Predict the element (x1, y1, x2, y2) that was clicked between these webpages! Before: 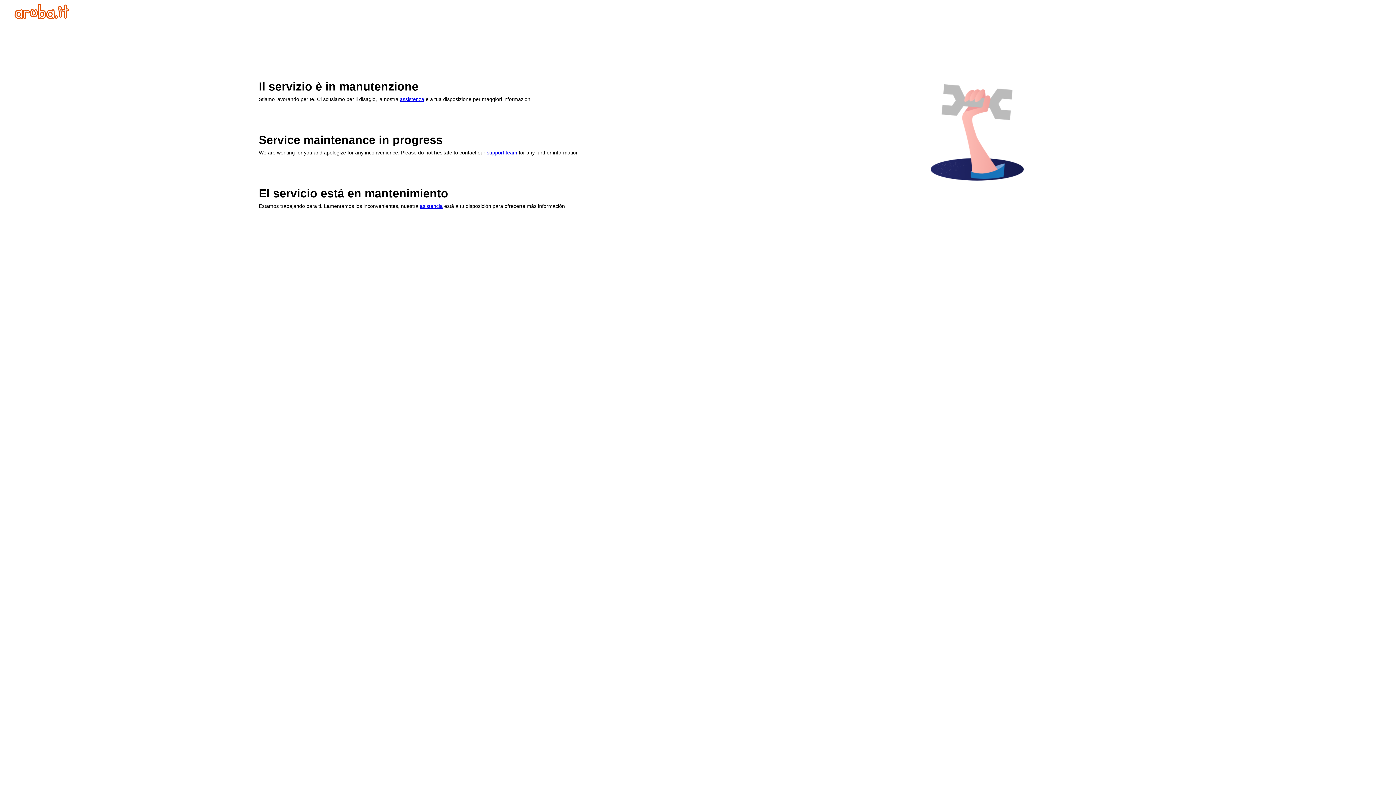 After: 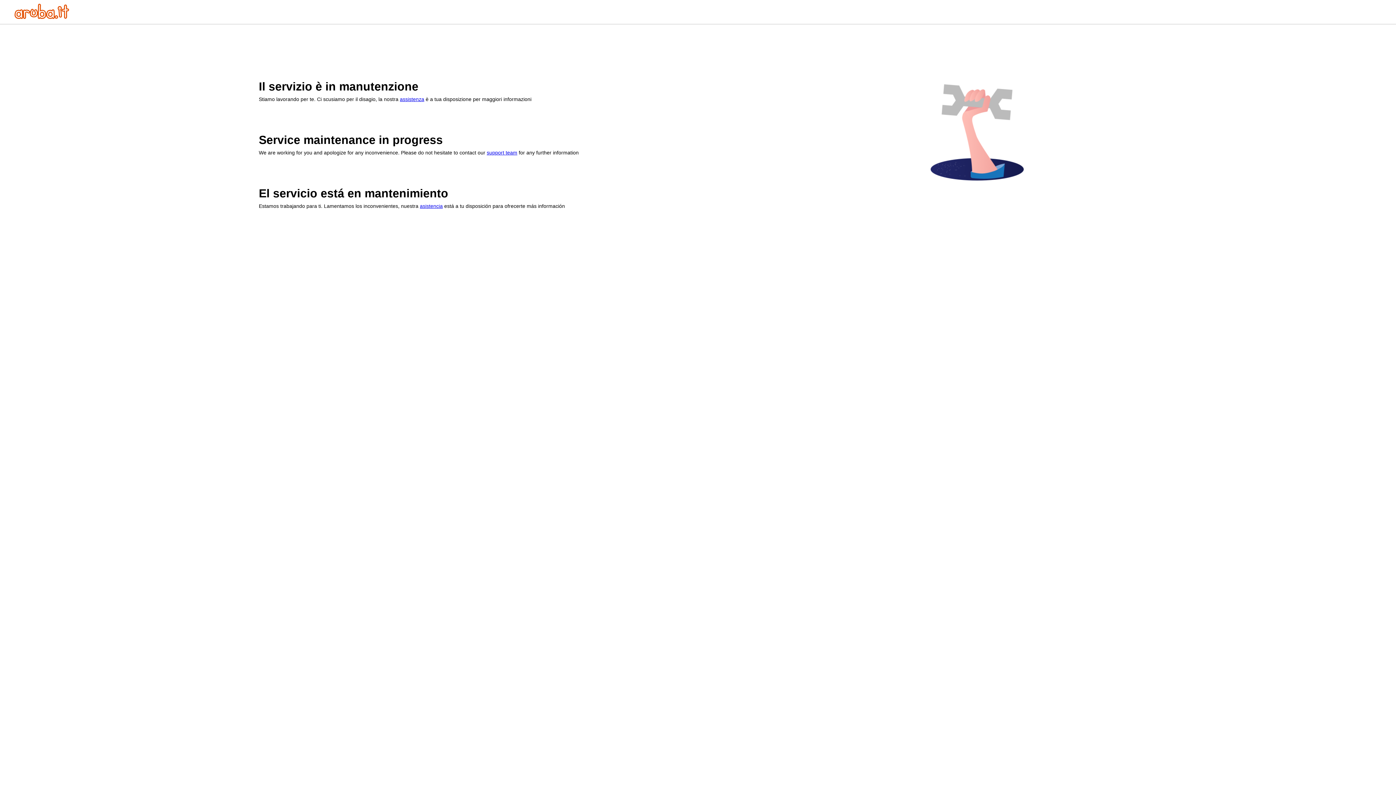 Action: bbox: (420, 203, 442, 209) label: asistencia